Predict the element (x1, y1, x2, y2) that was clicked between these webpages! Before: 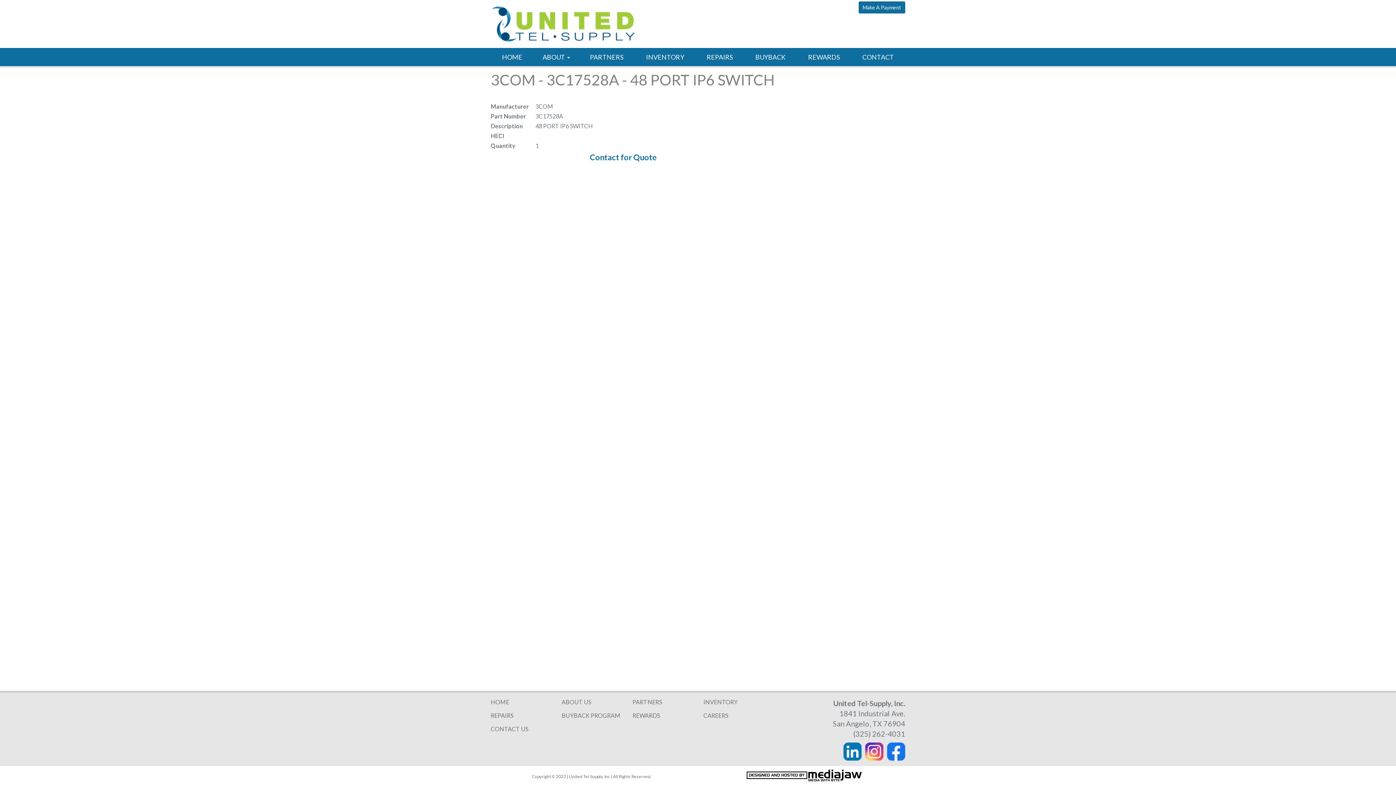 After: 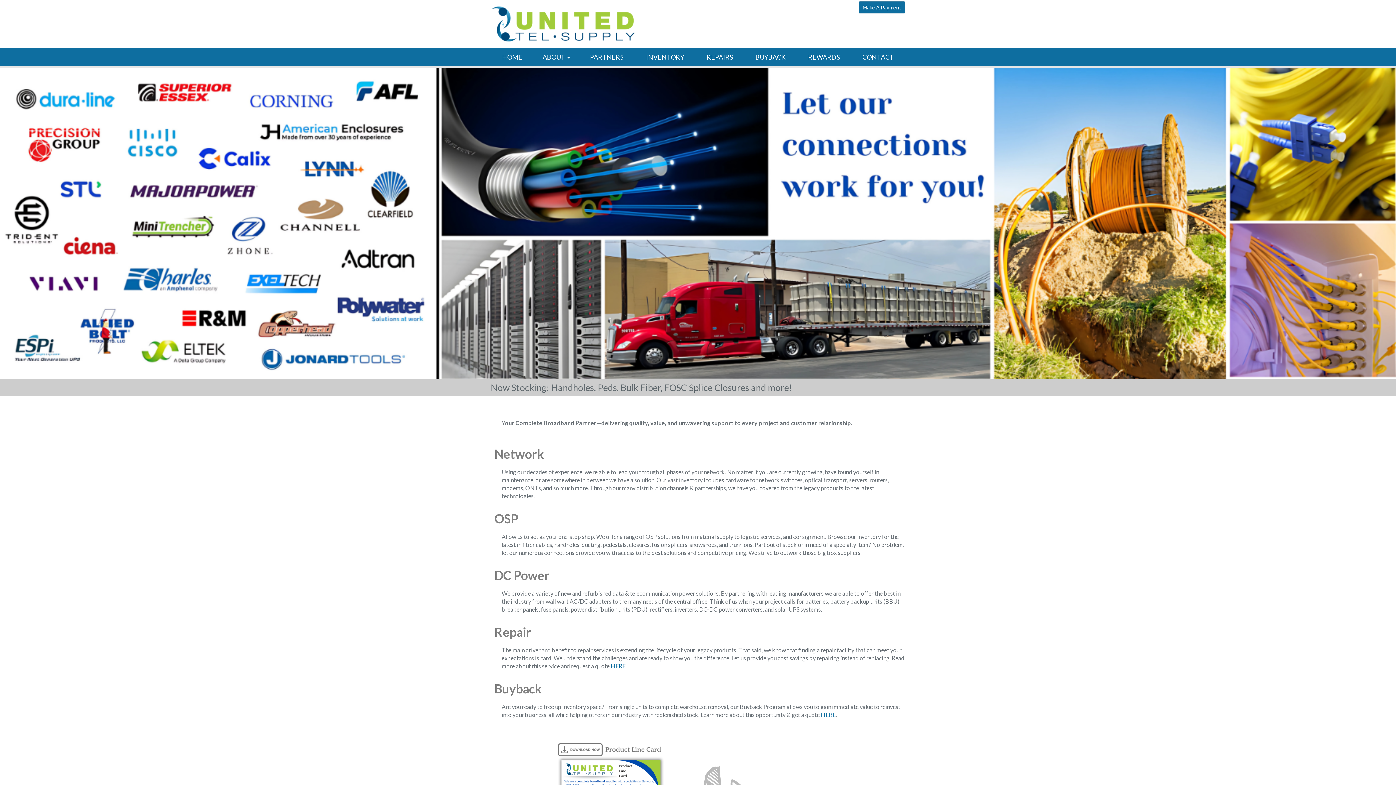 Action: label: HOME bbox: (490, 48, 533, 66)